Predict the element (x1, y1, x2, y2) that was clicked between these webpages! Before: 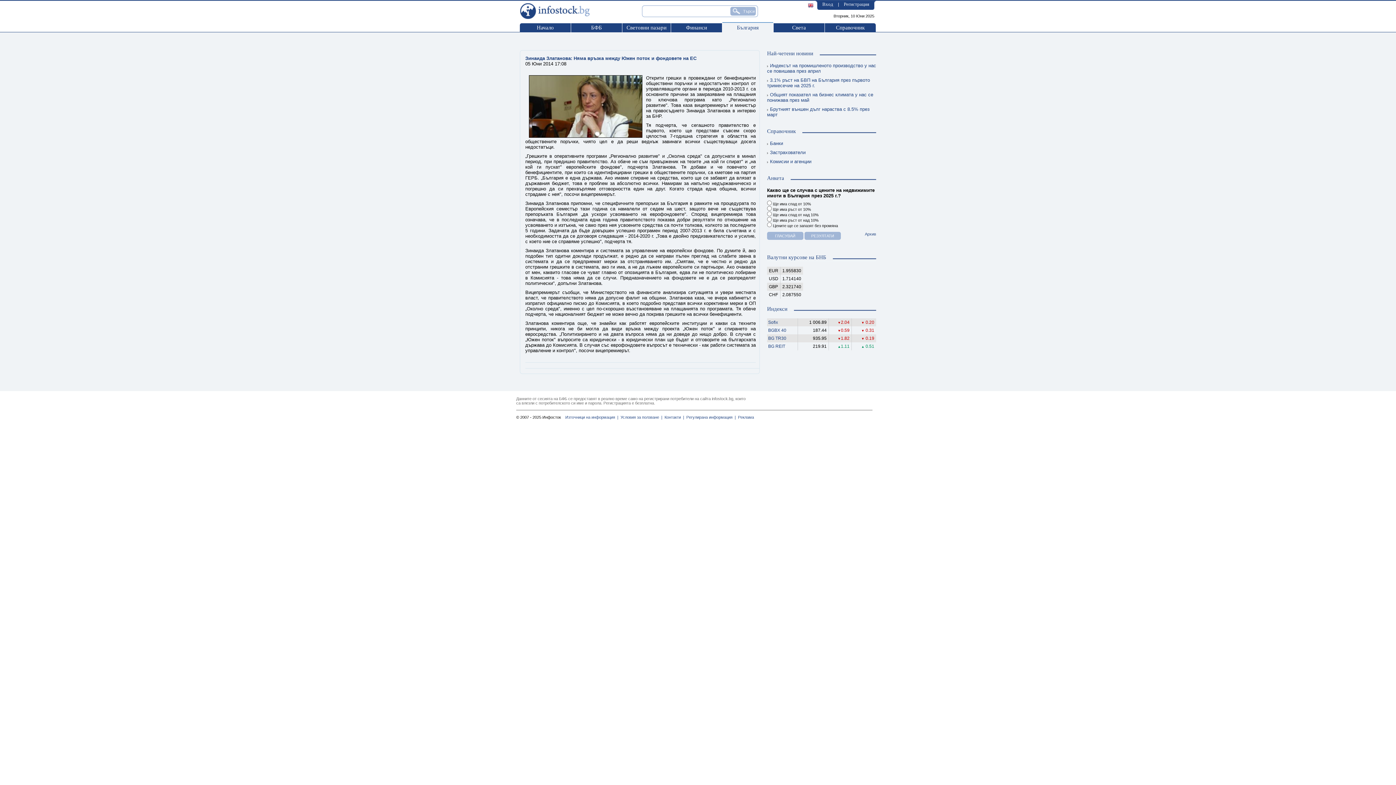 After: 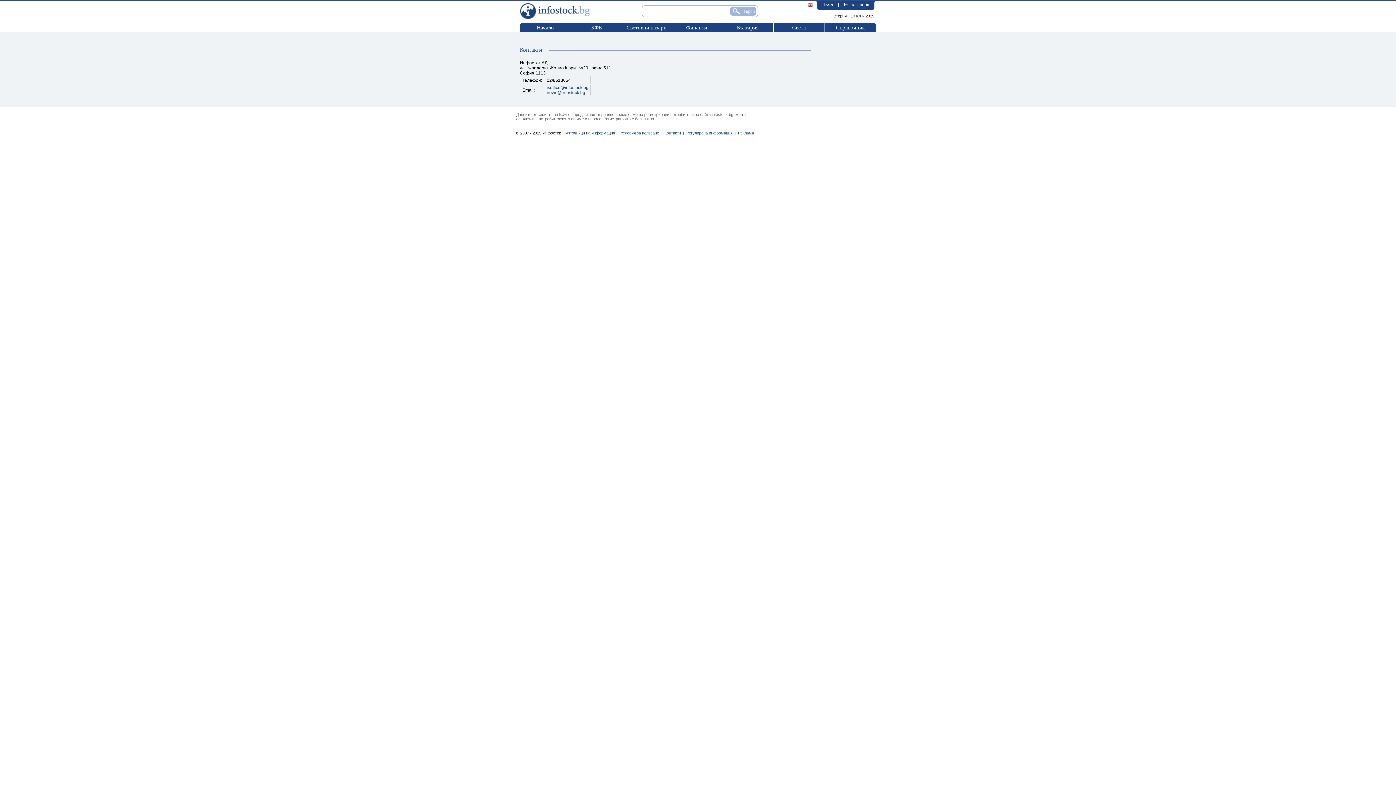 Action: bbox: (662, 415, 684, 419) label:   Контакти  |